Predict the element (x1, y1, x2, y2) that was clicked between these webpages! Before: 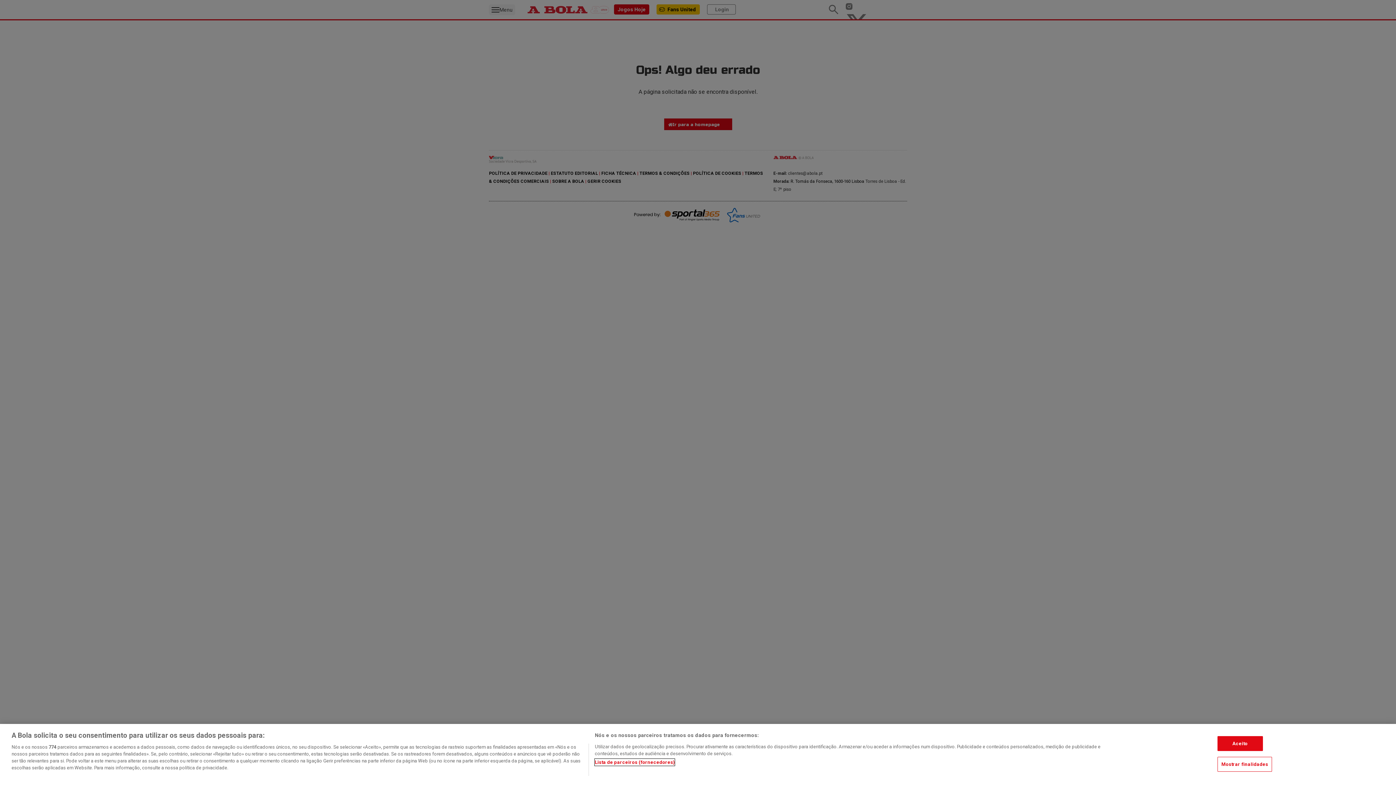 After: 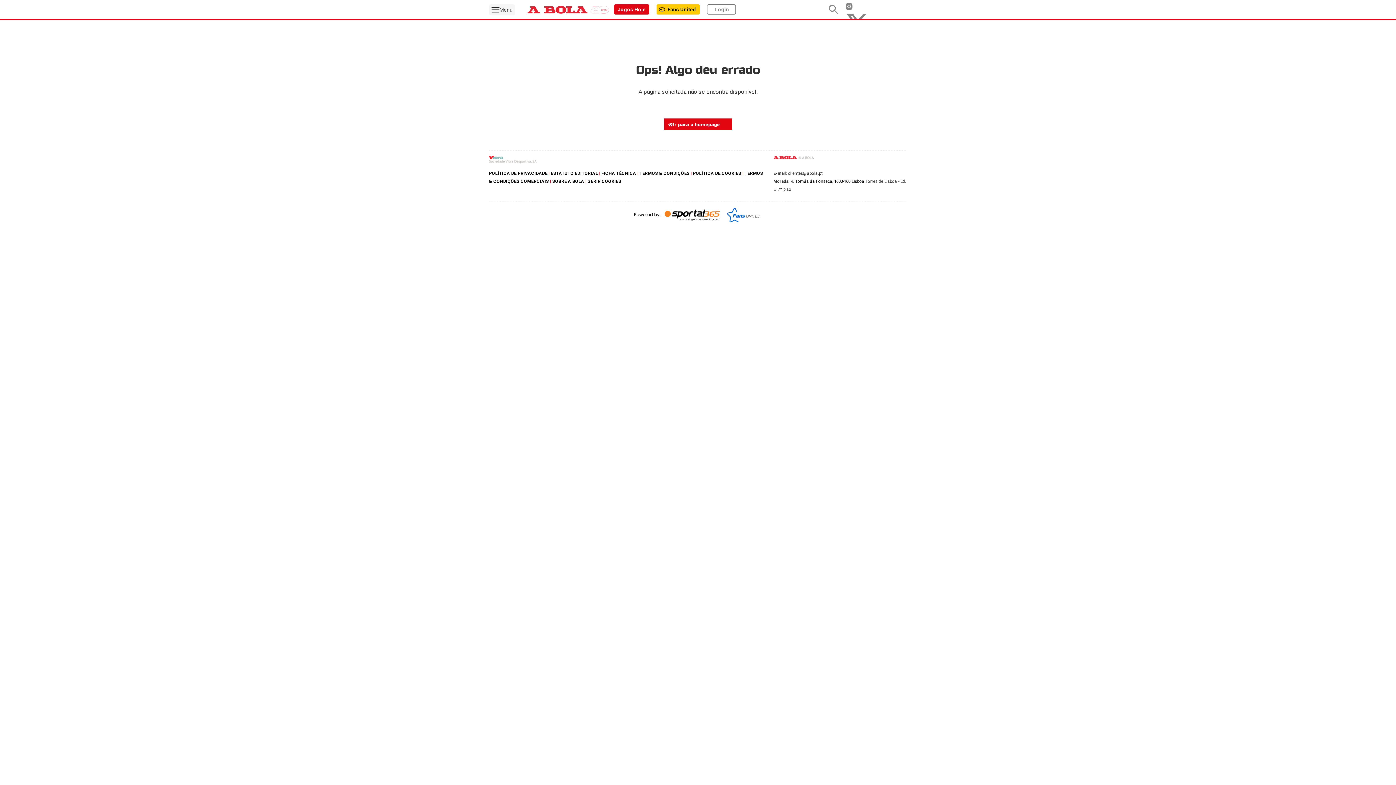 Action: label: Aceito bbox: (1217, 736, 1263, 751)